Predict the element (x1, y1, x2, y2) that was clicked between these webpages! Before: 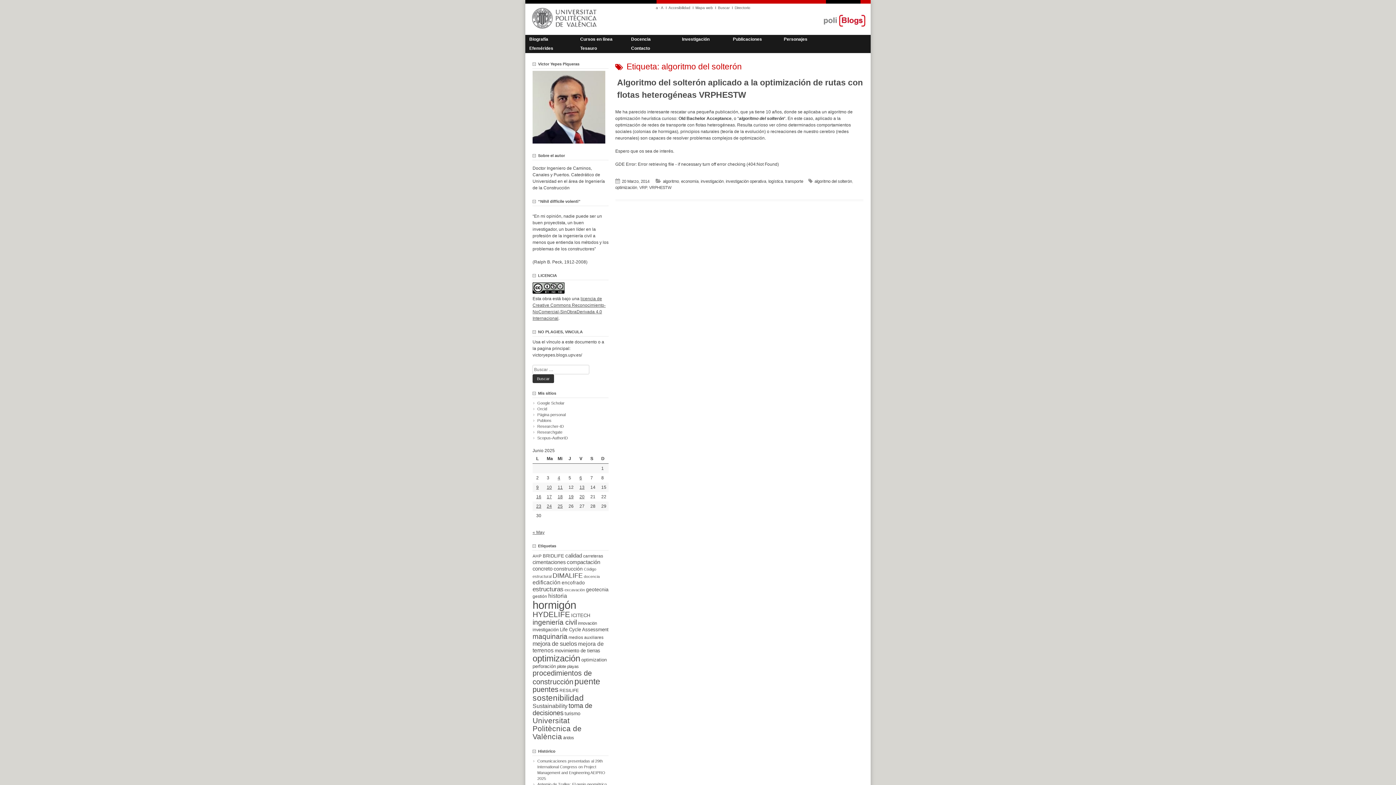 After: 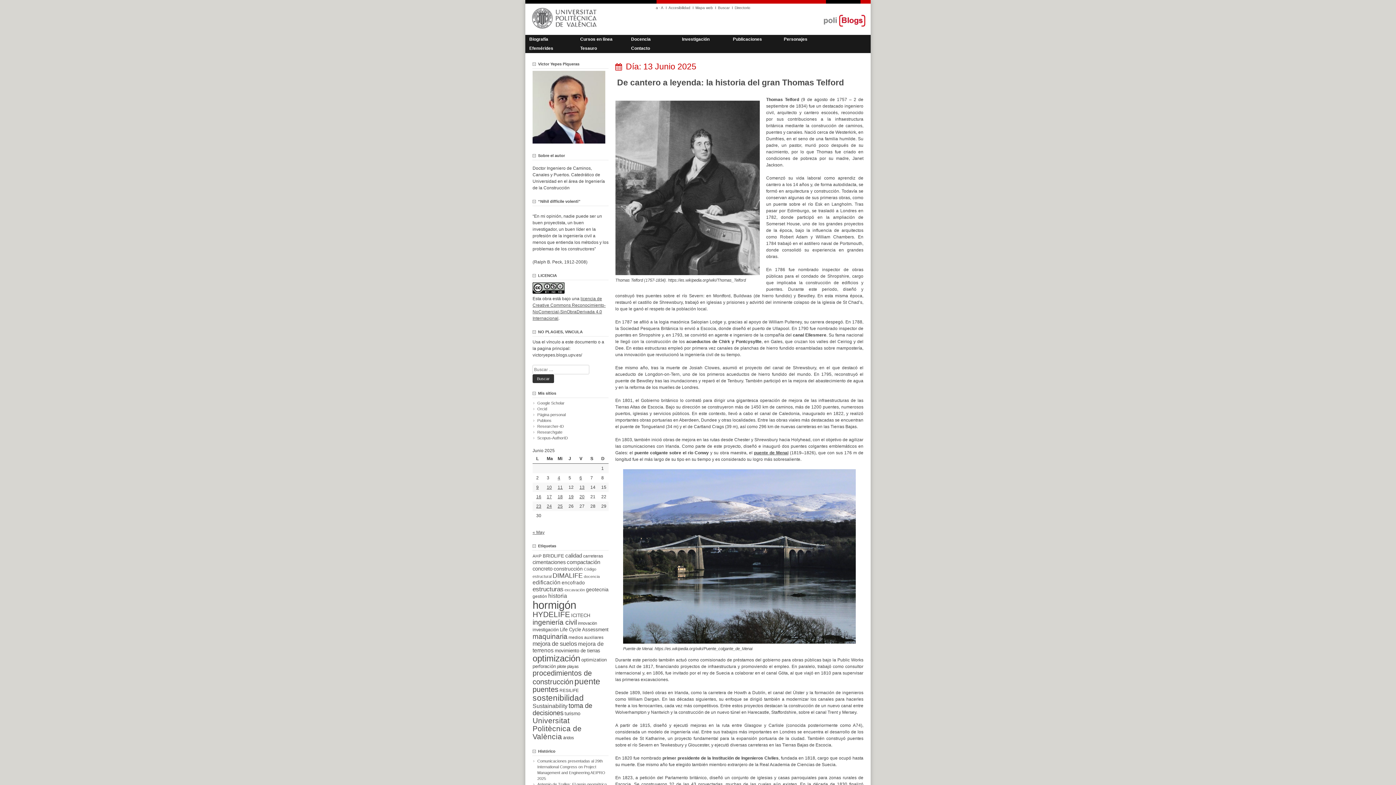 Action: bbox: (579, 485, 584, 490) label: Entrada publicada en 13 June 2025